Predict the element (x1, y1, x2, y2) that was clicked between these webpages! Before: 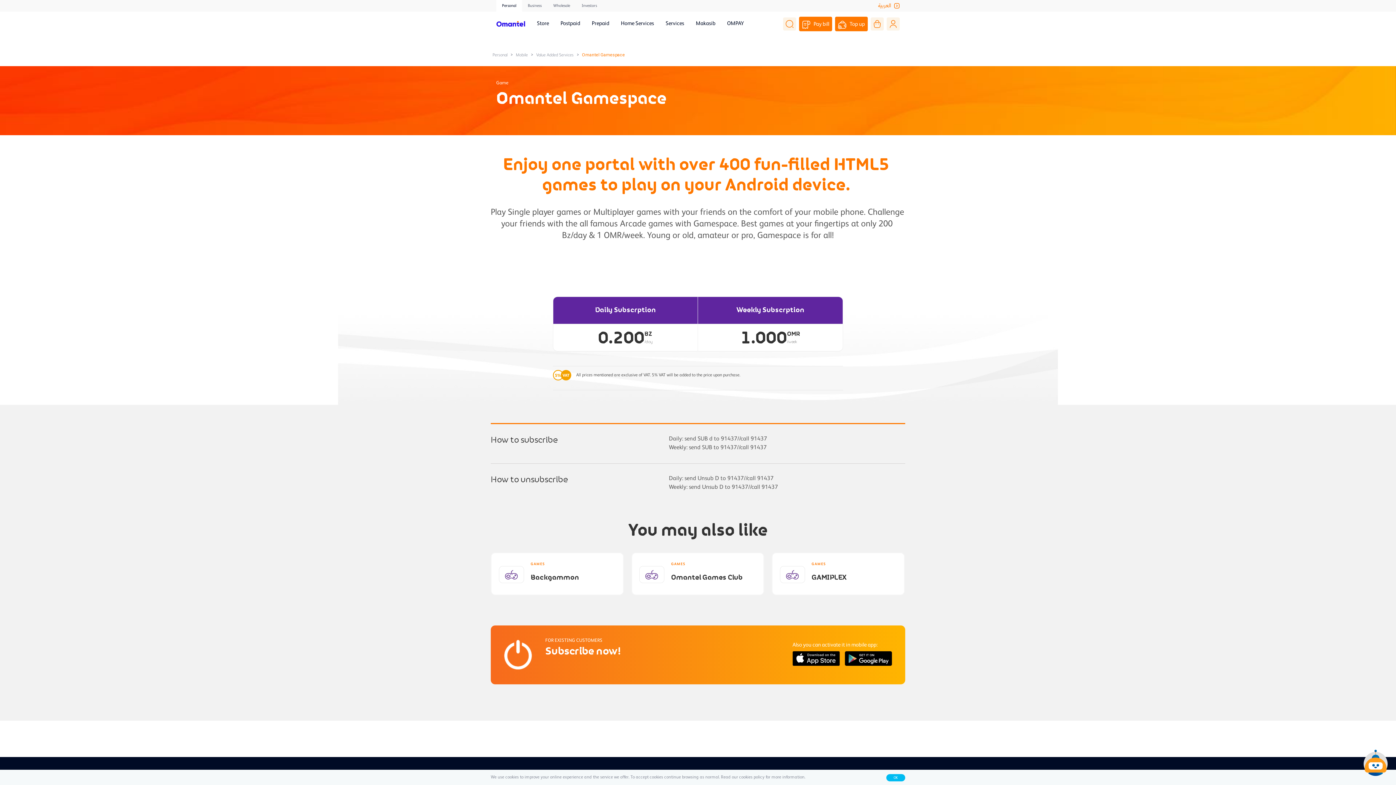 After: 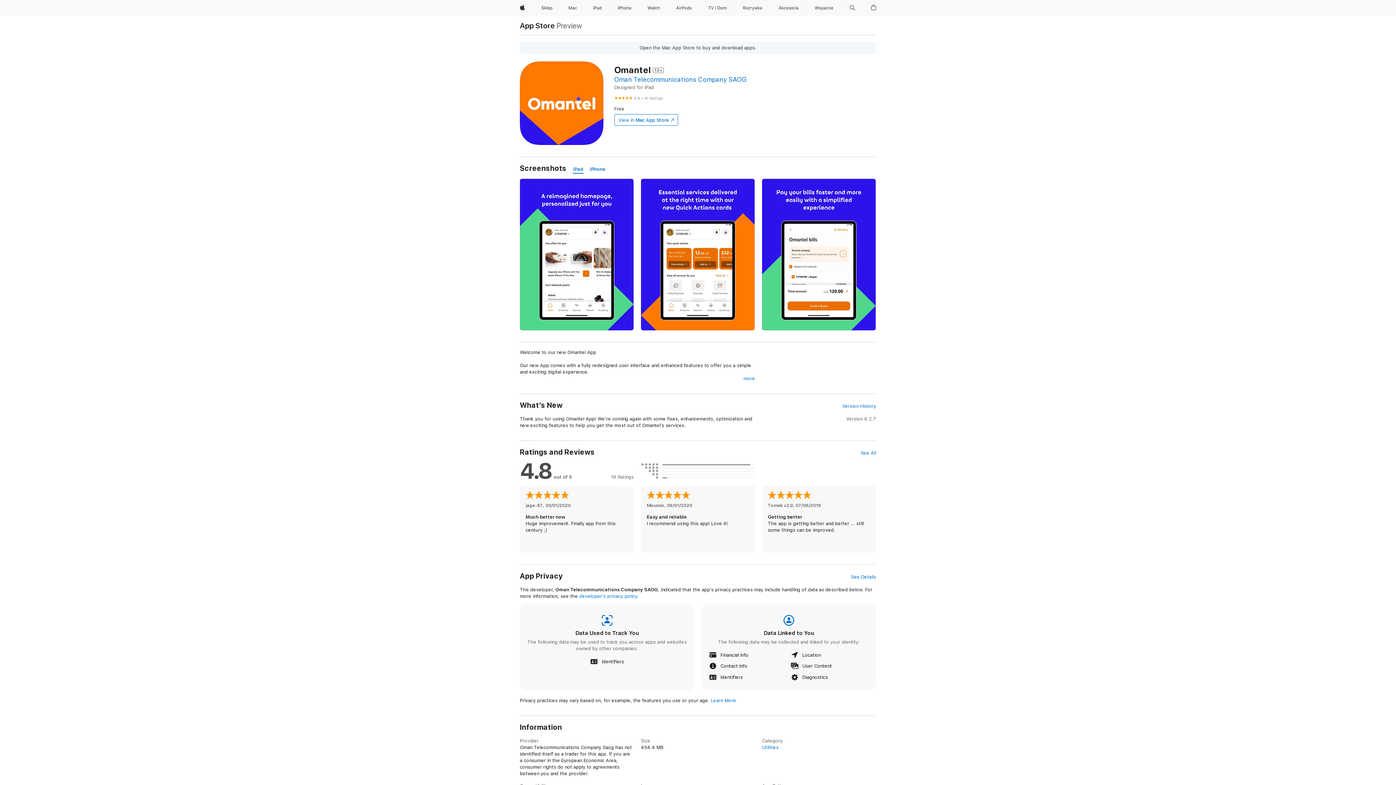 Action: bbox: (792, 651, 840, 666)